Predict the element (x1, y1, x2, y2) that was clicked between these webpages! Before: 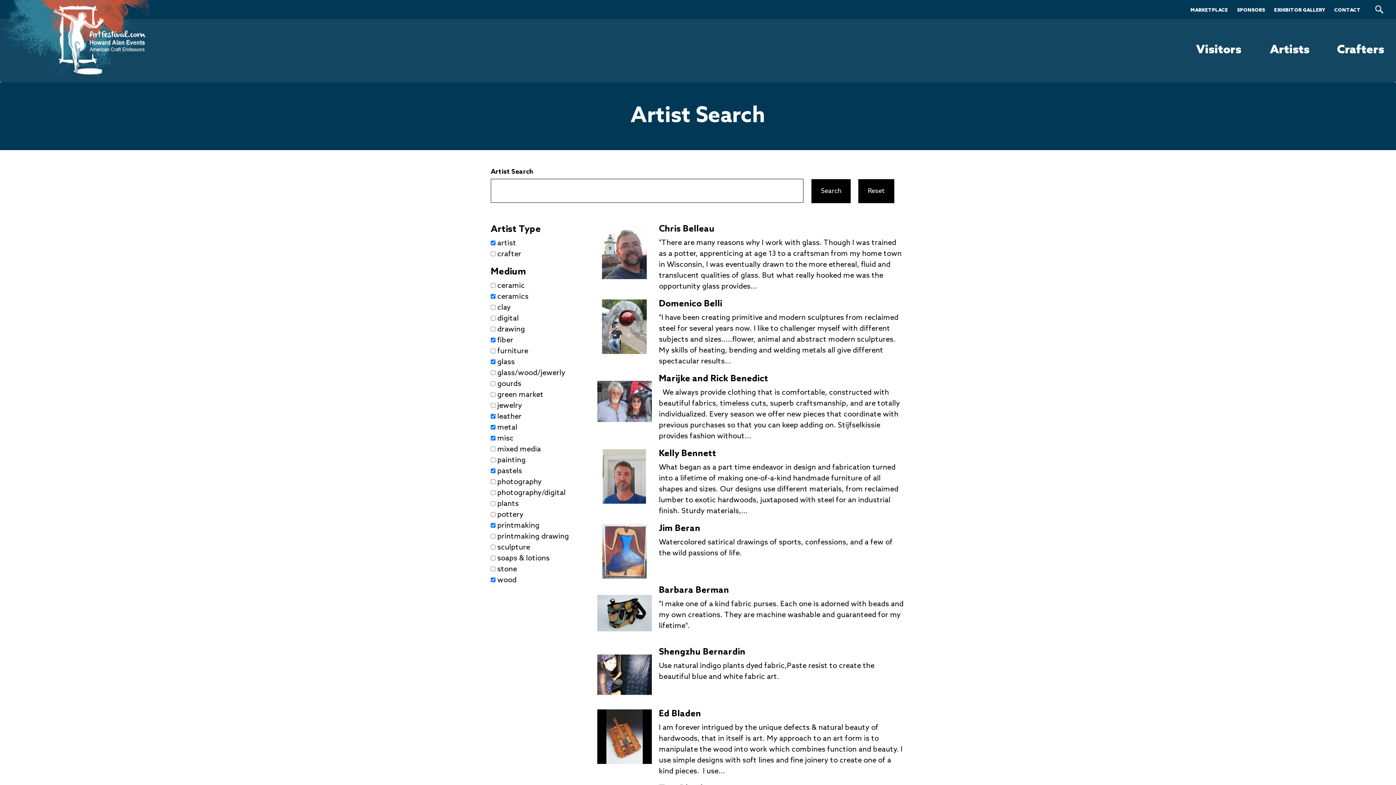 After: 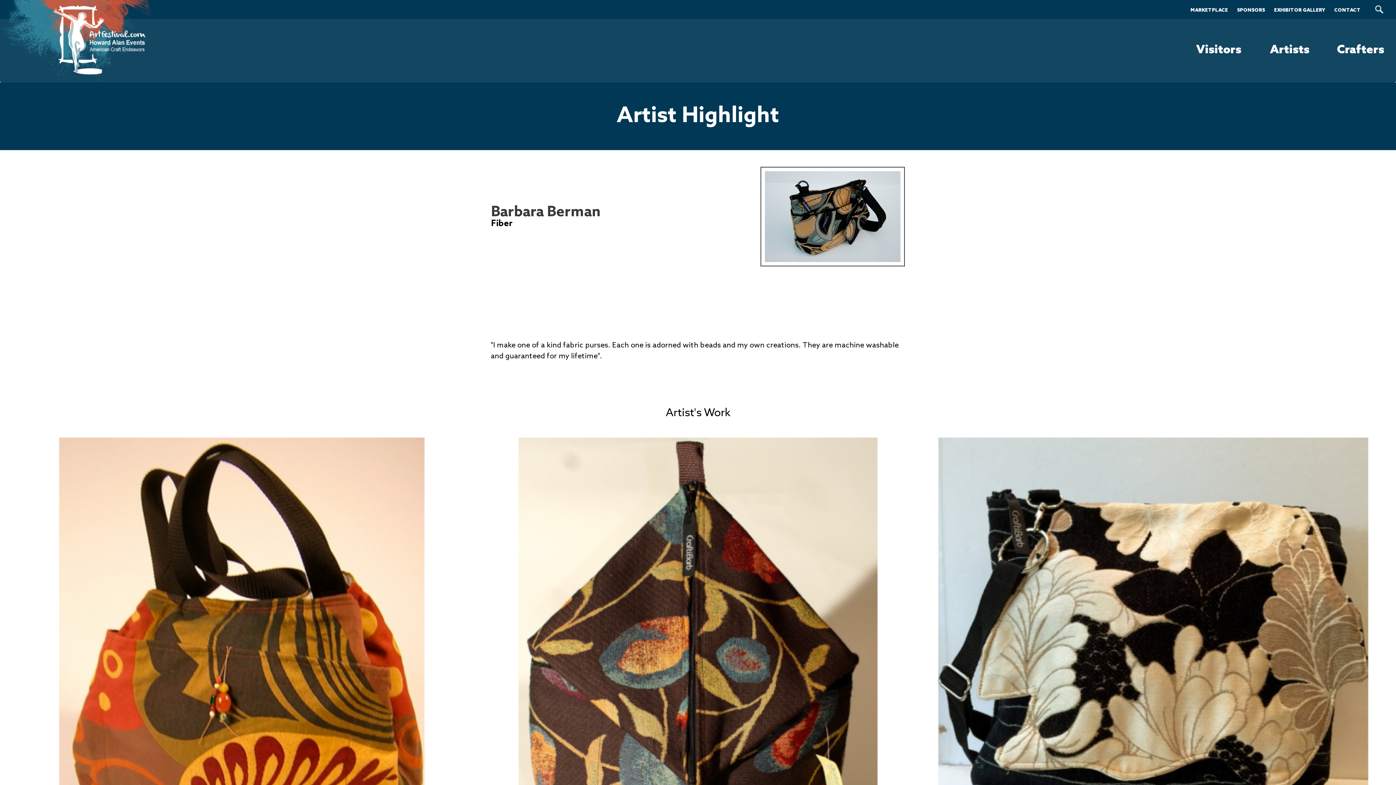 Action: bbox: (659, 585, 729, 596) label: Barbara Berman